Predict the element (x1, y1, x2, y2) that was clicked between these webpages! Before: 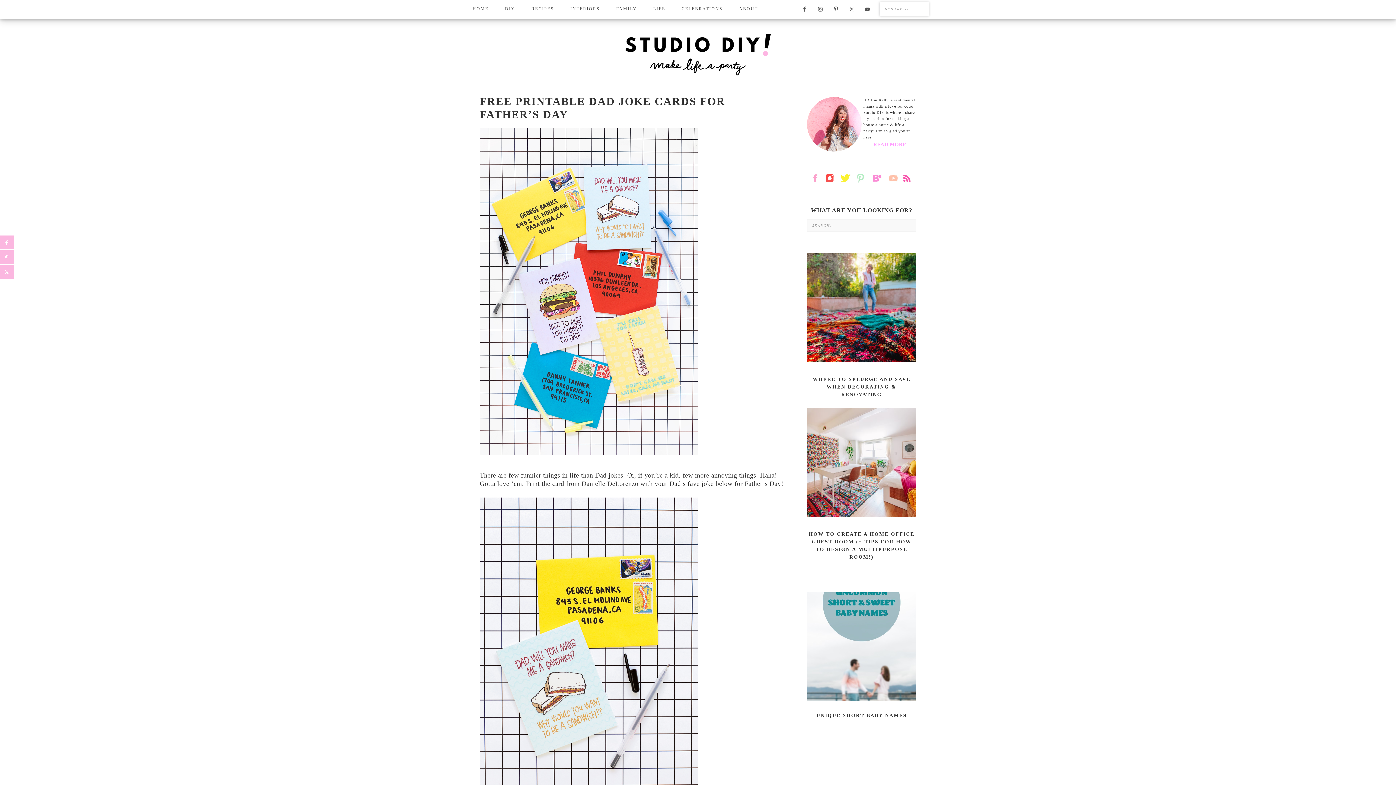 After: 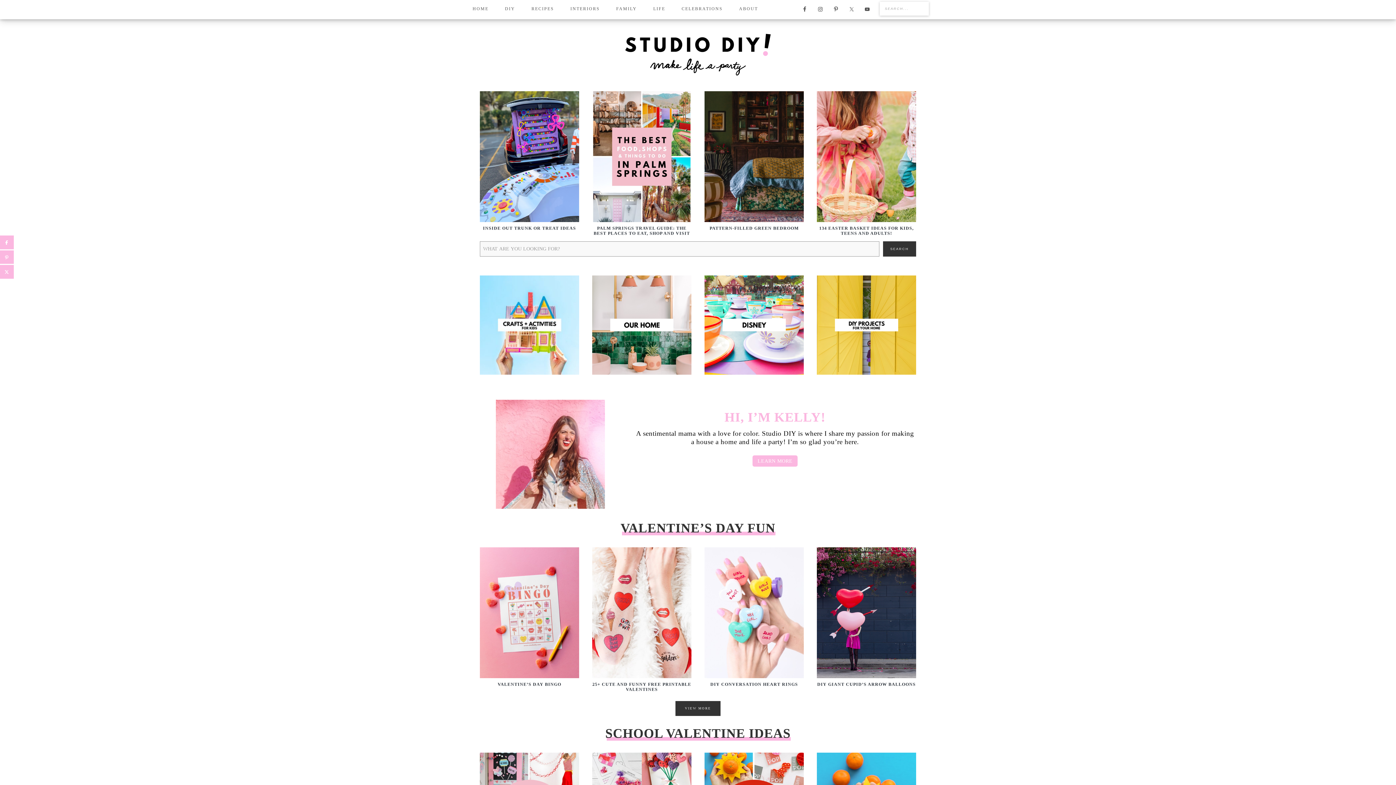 Action: label: HOME bbox: (465, 0, 496, 17)